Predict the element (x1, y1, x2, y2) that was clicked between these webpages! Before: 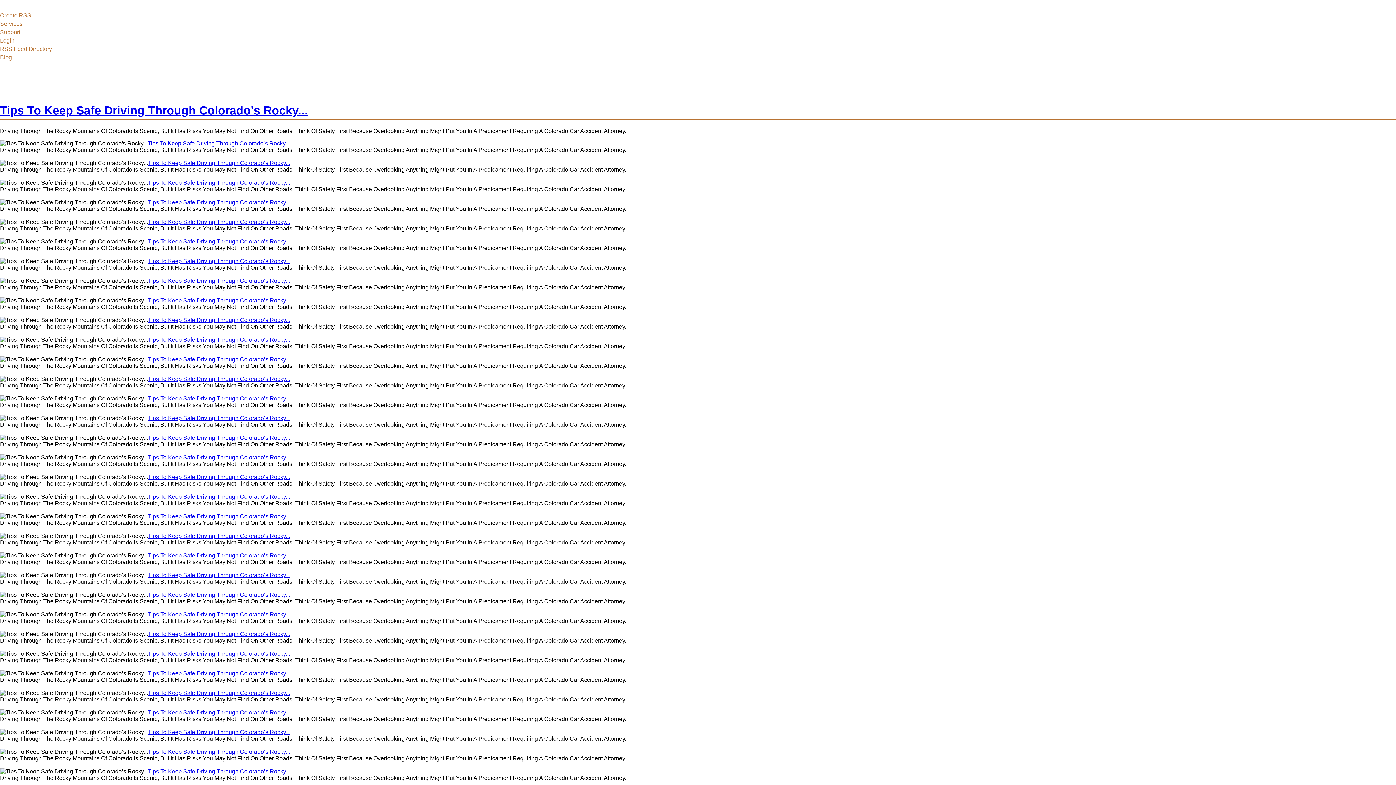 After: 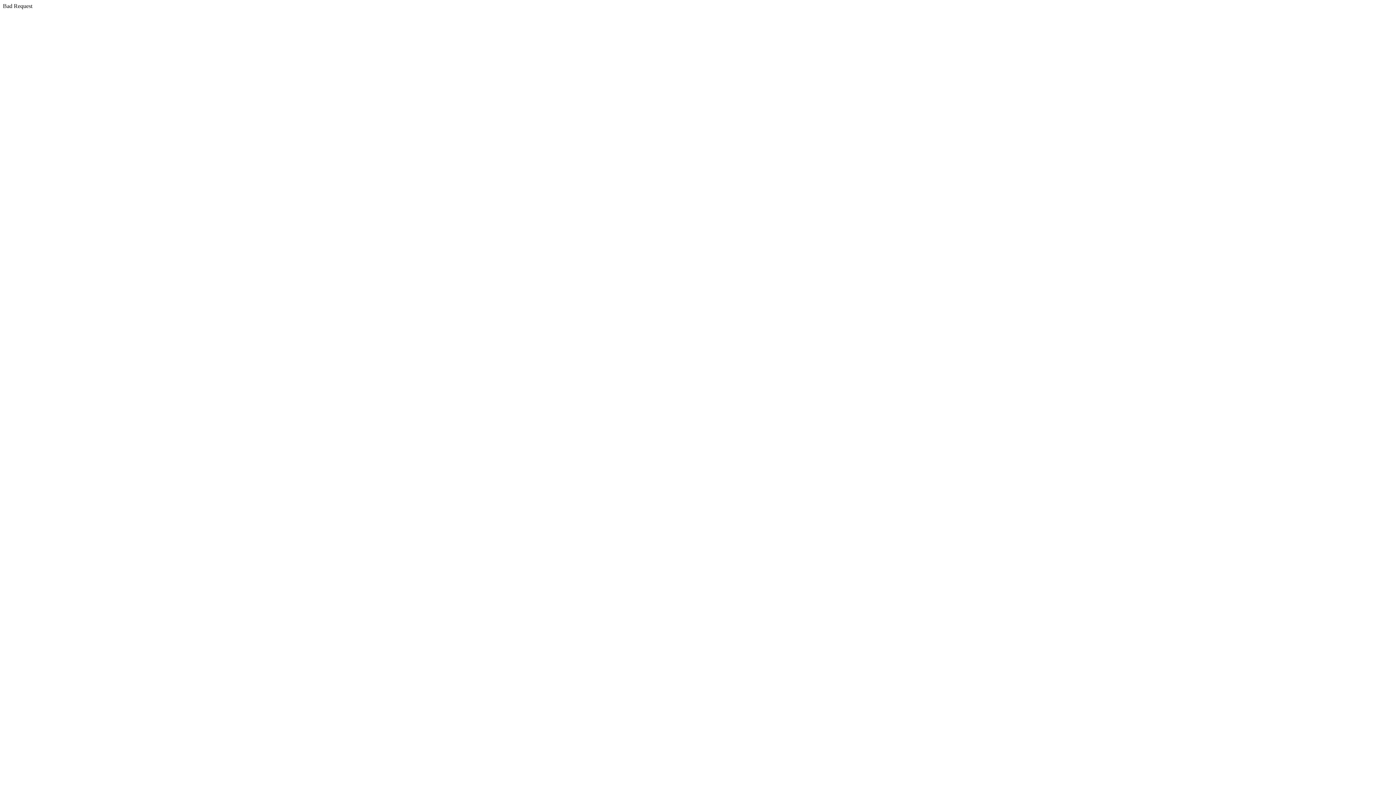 Action: label: Tips To Keep Safe Driving Through Colorado’s Rocky... bbox: (148, 670, 290, 676)